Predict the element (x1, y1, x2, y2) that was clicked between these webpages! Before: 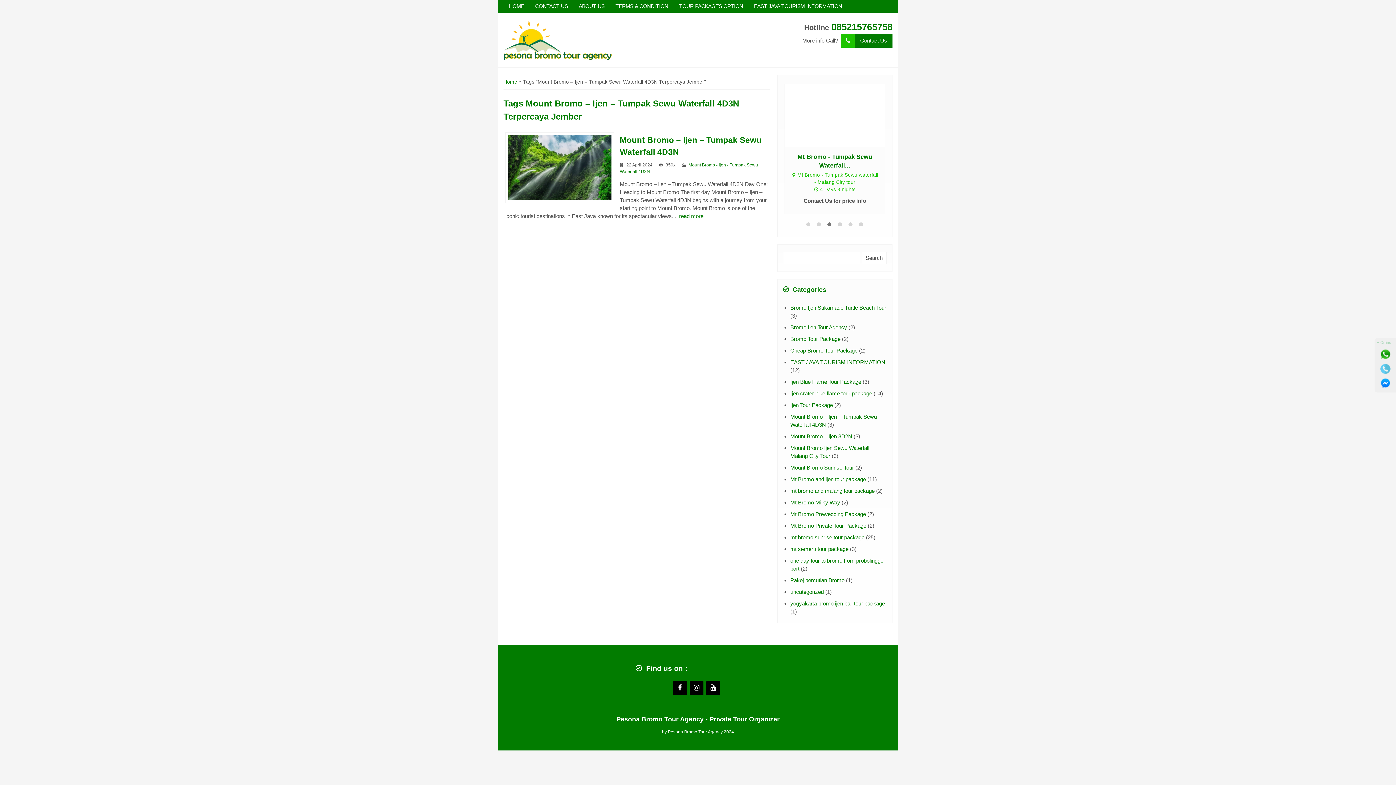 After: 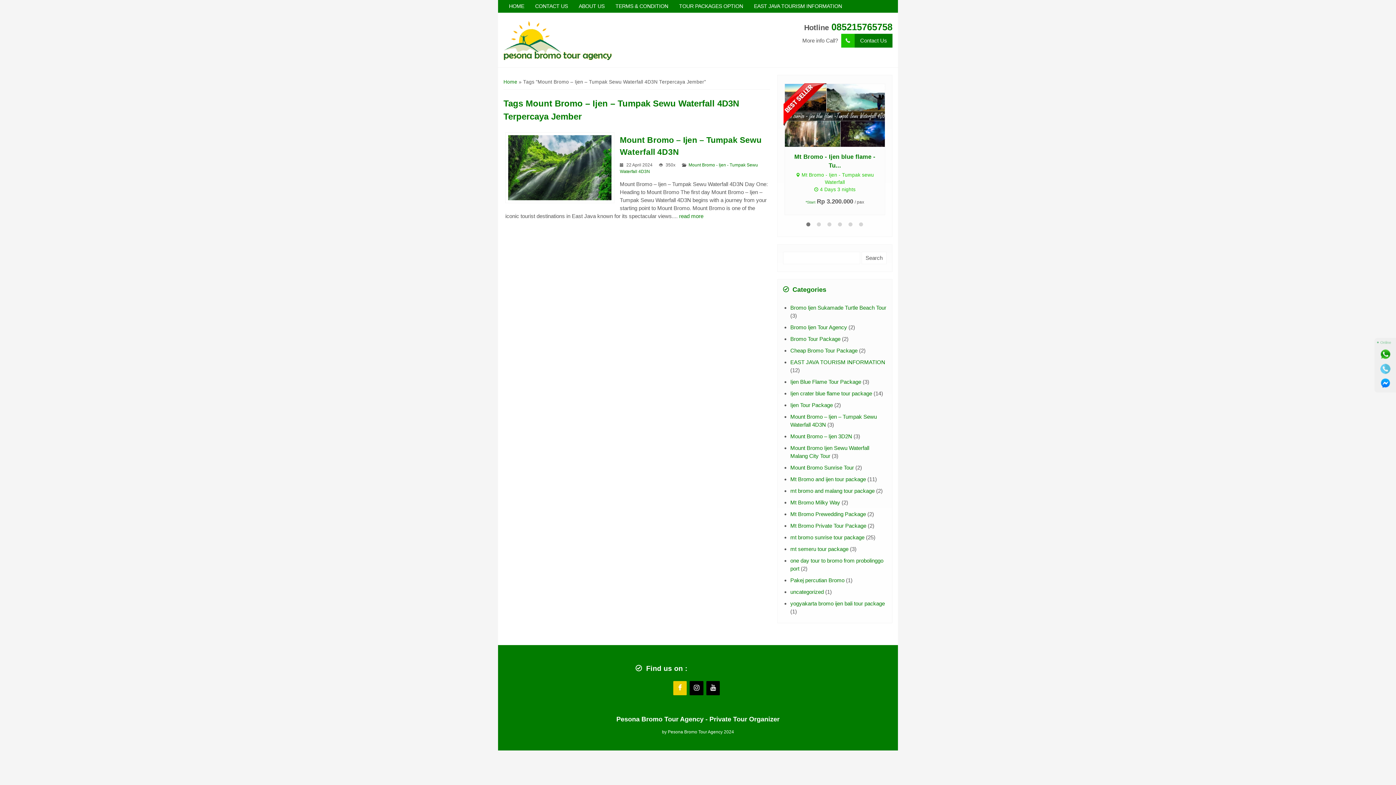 Action: bbox: (673, 681, 686, 695) label: Facebook